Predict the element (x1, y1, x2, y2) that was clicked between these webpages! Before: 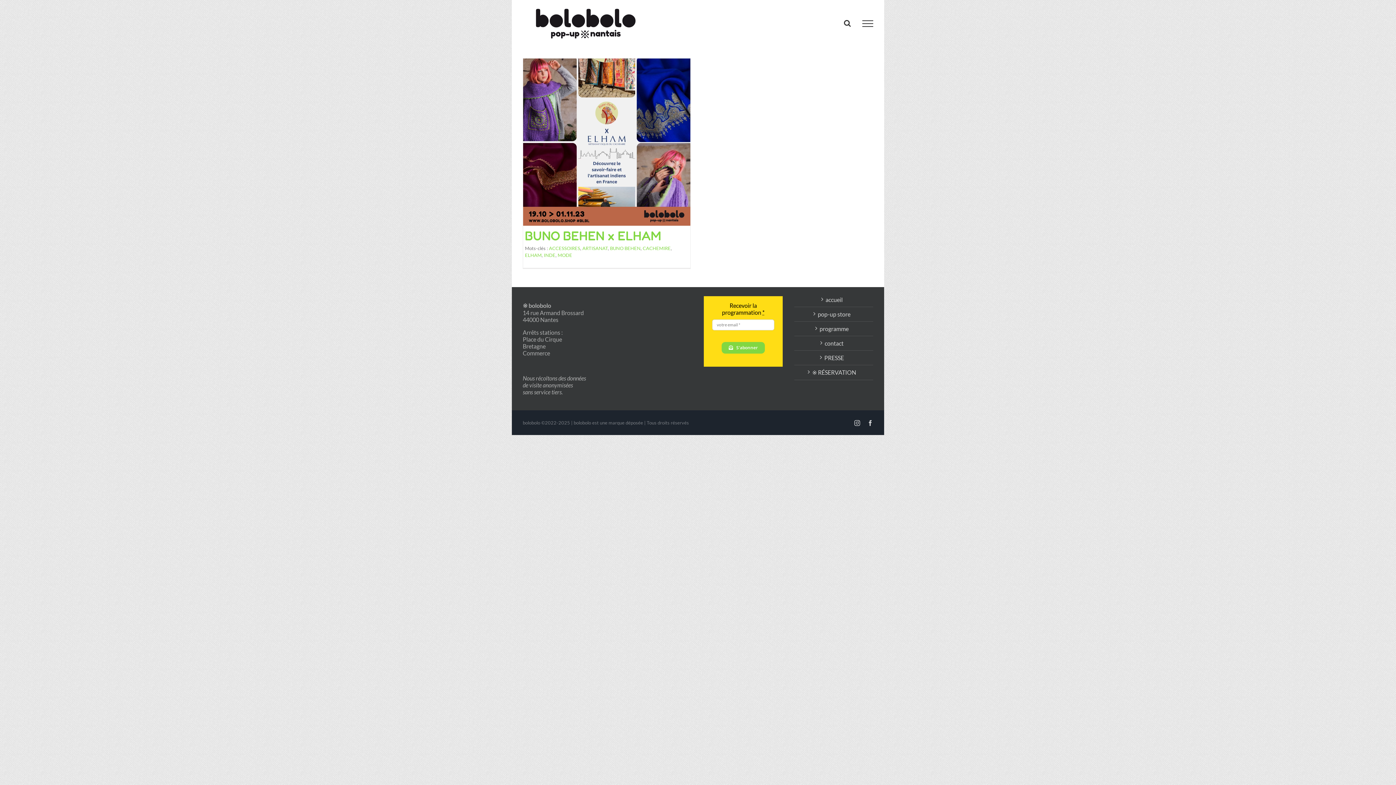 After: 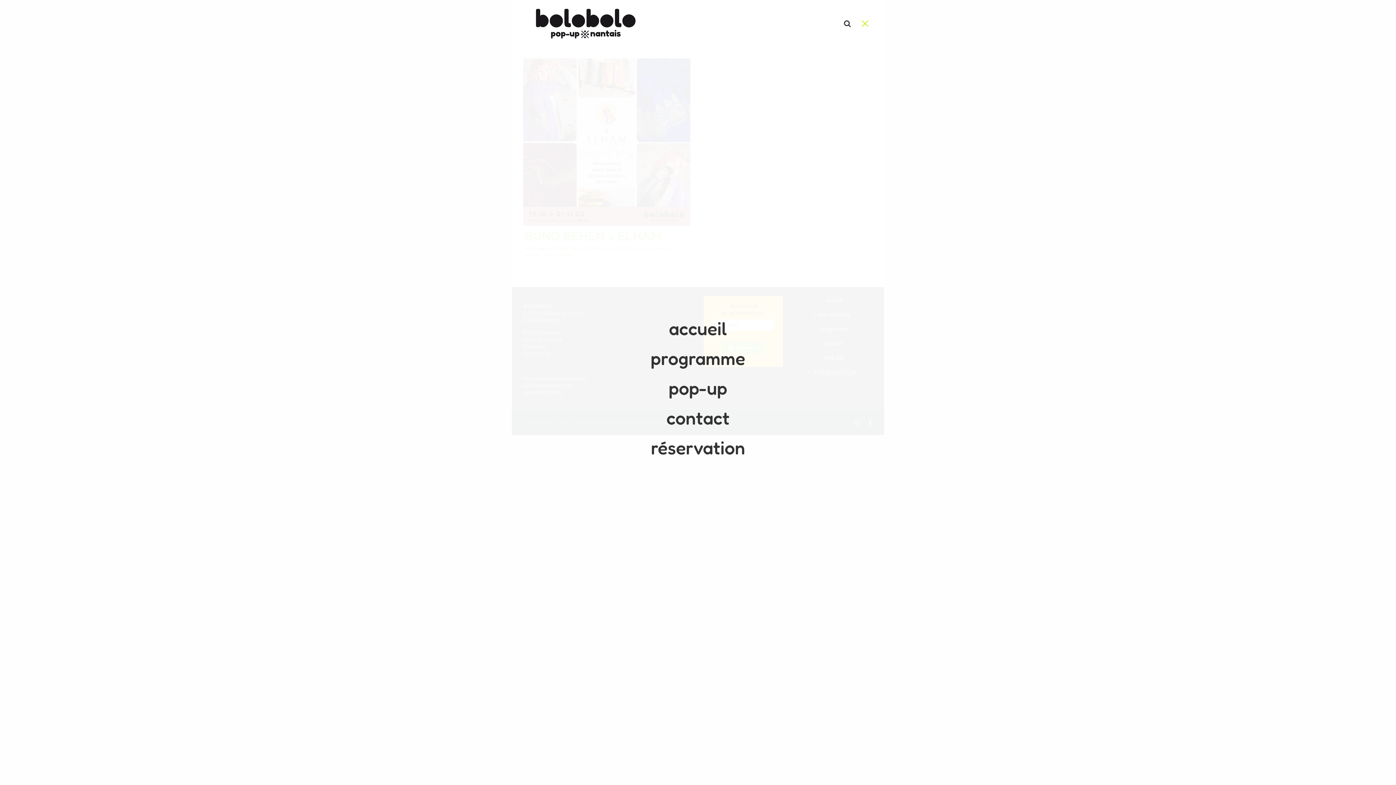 Action: bbox: (856, 20, 879, 26) label: Afficher/masquer le menu